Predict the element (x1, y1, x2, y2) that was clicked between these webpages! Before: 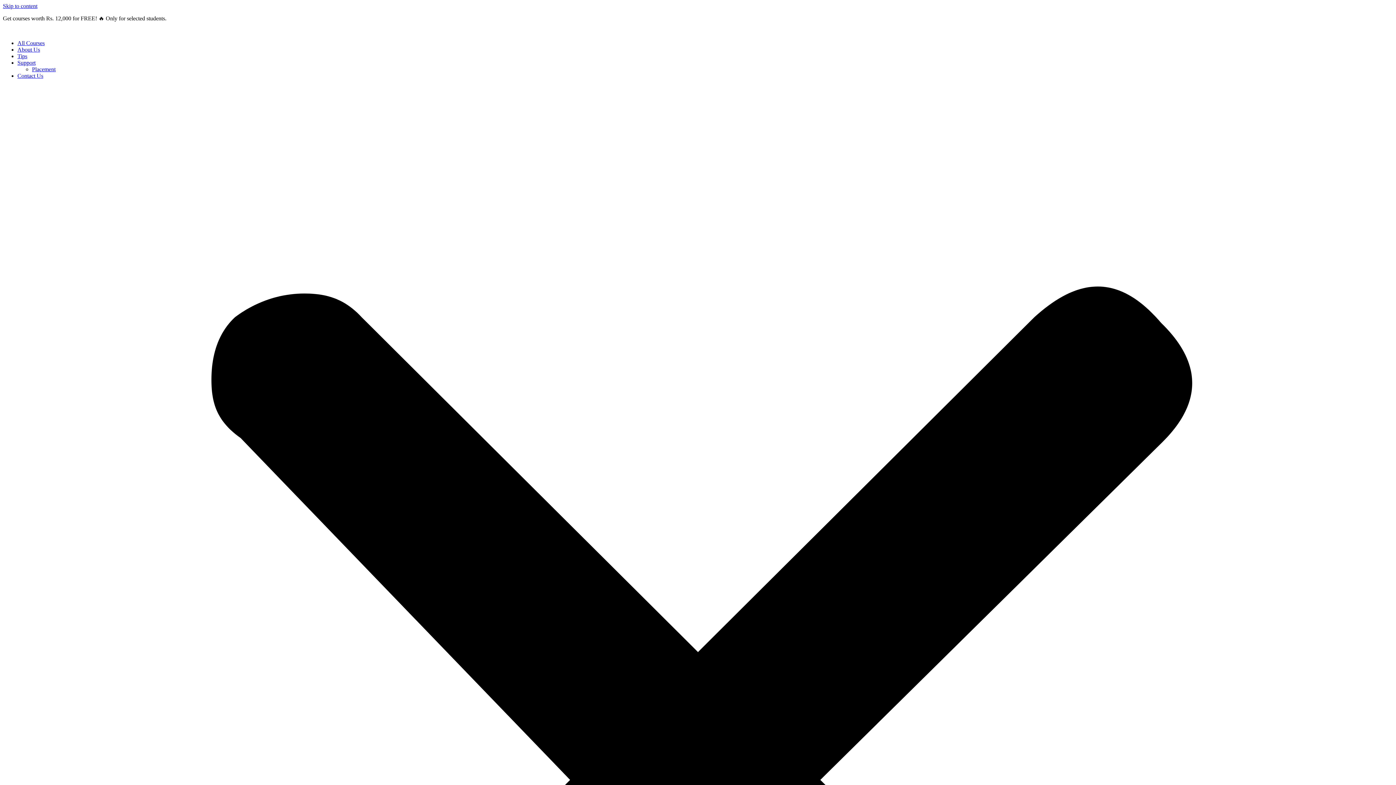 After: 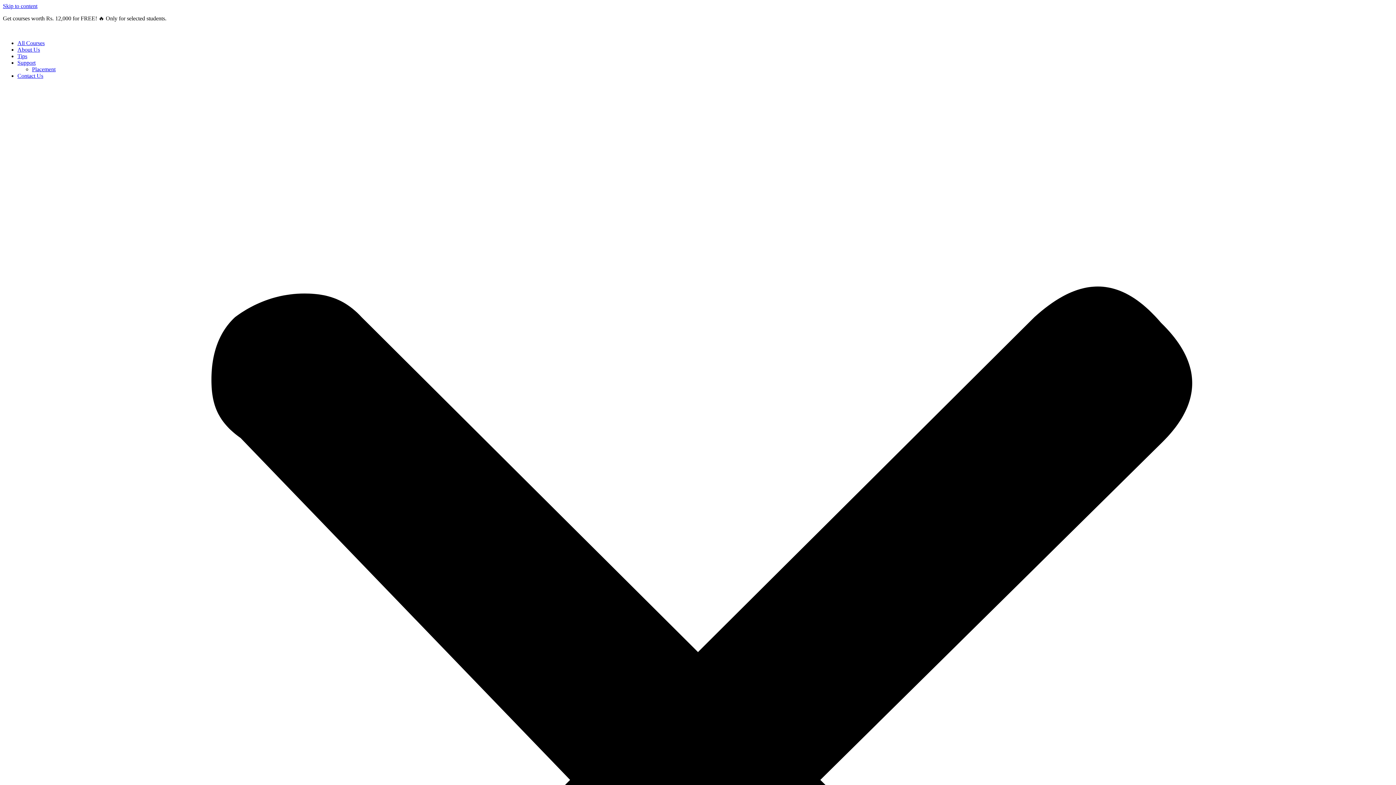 Action: label: Skip to content bbox: (2, 2, 37, 9)